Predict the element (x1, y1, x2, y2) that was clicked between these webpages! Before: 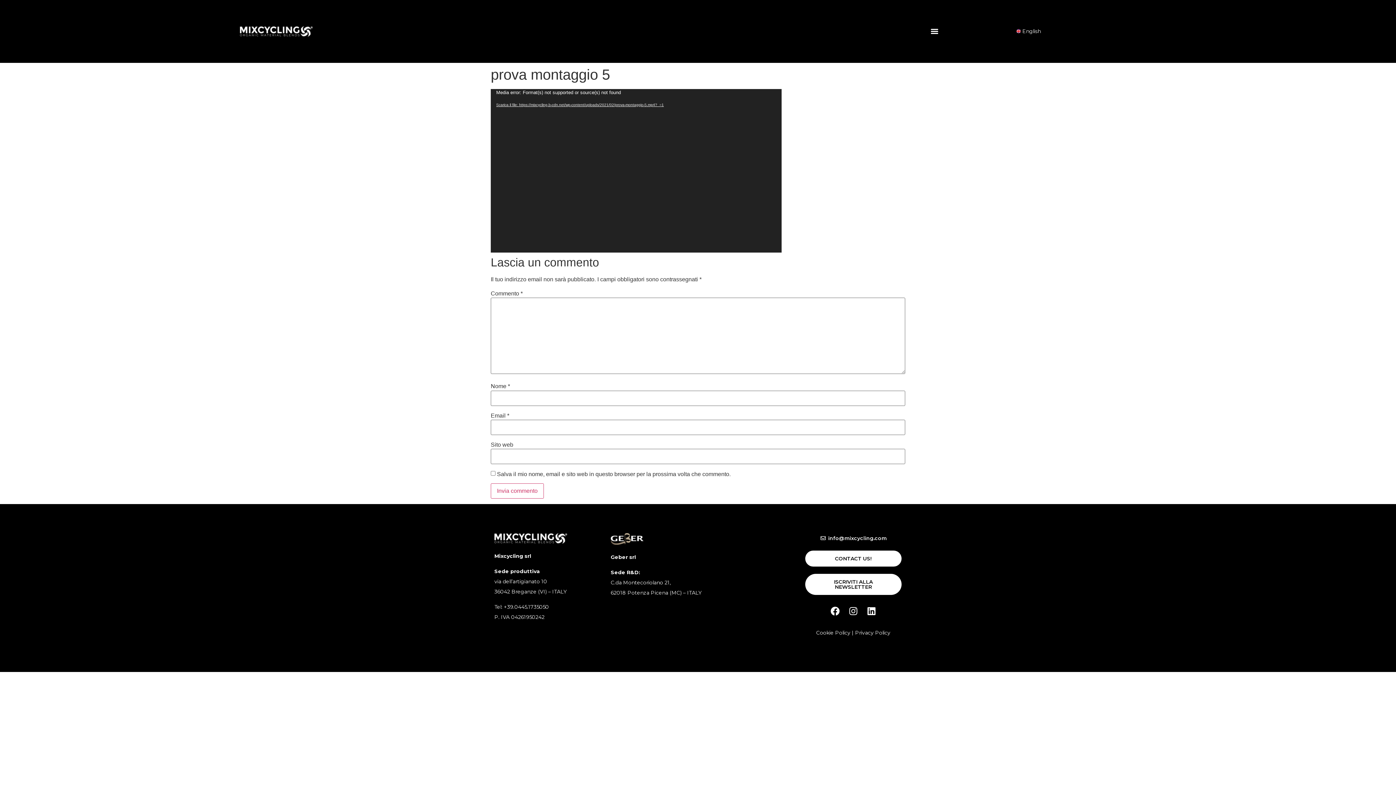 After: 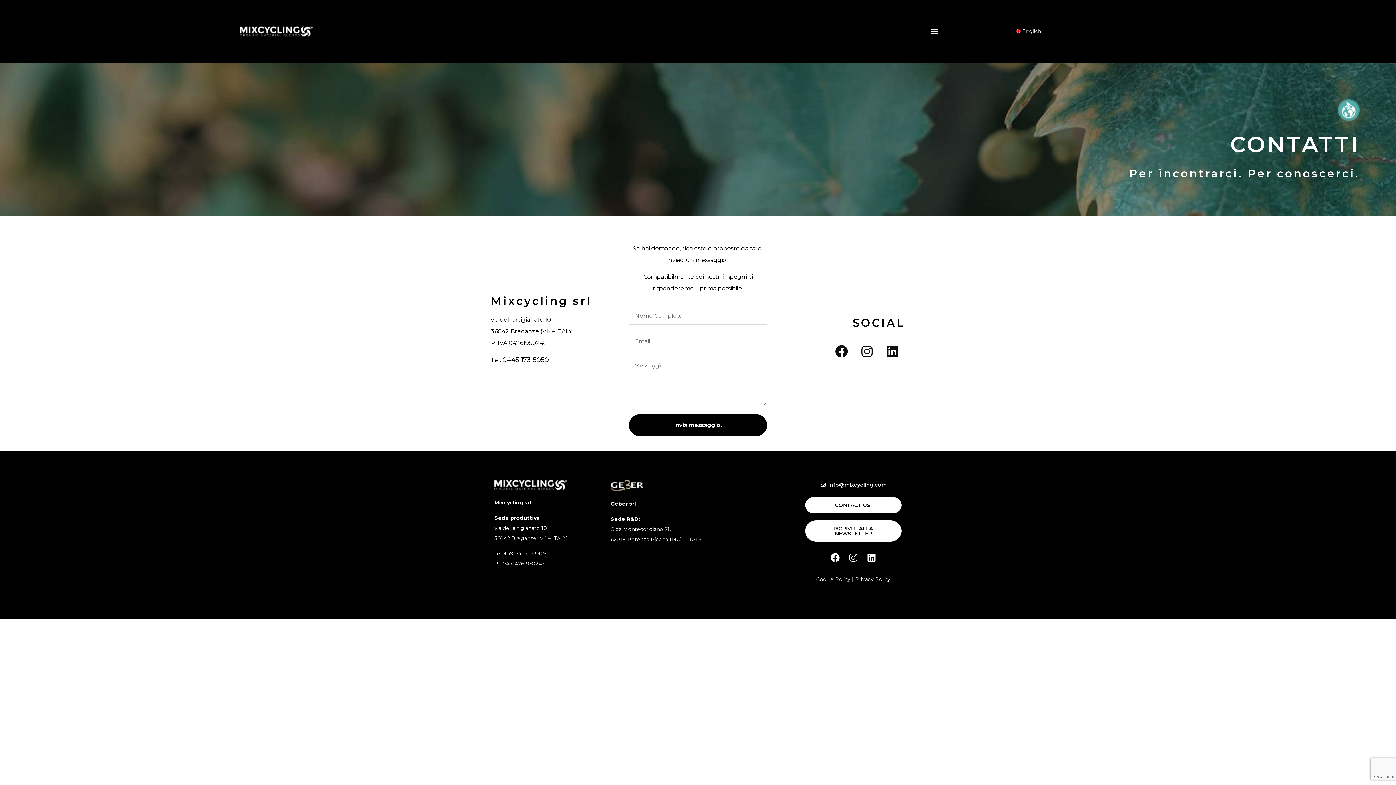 Action: label: CONTACT US! bbox: (805, 550, 901, 566)